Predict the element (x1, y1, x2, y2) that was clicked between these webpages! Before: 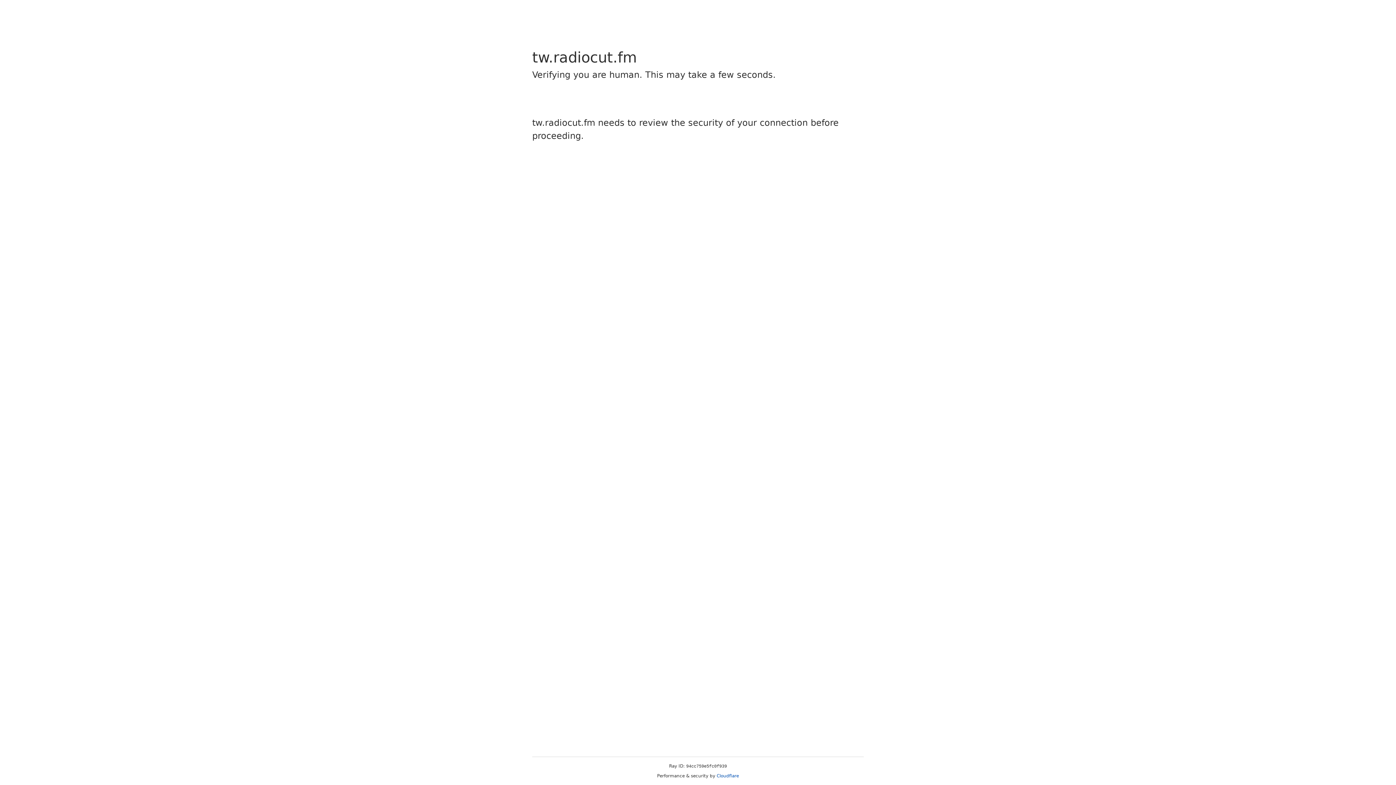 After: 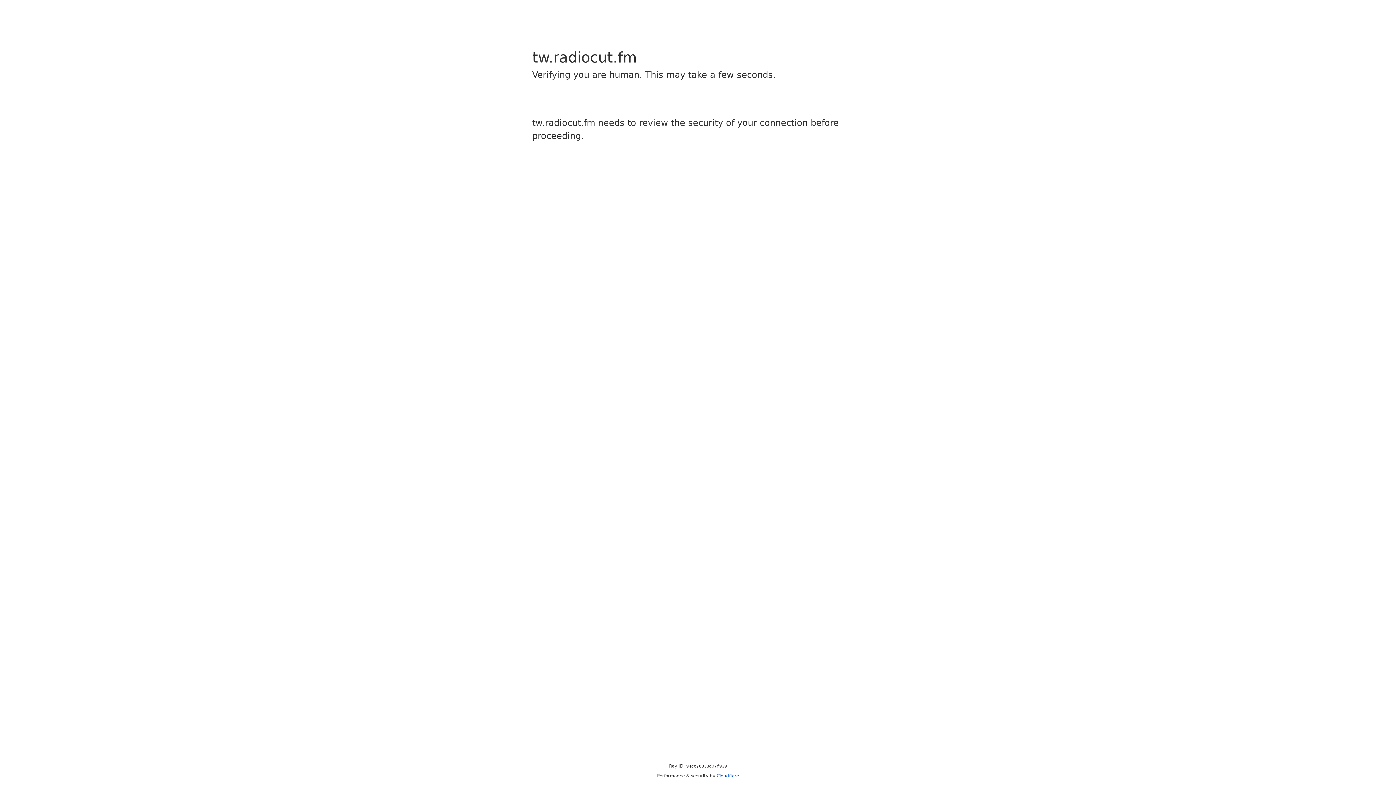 Action: label: Cloudflare bbox: (716, 773, 739, 778)